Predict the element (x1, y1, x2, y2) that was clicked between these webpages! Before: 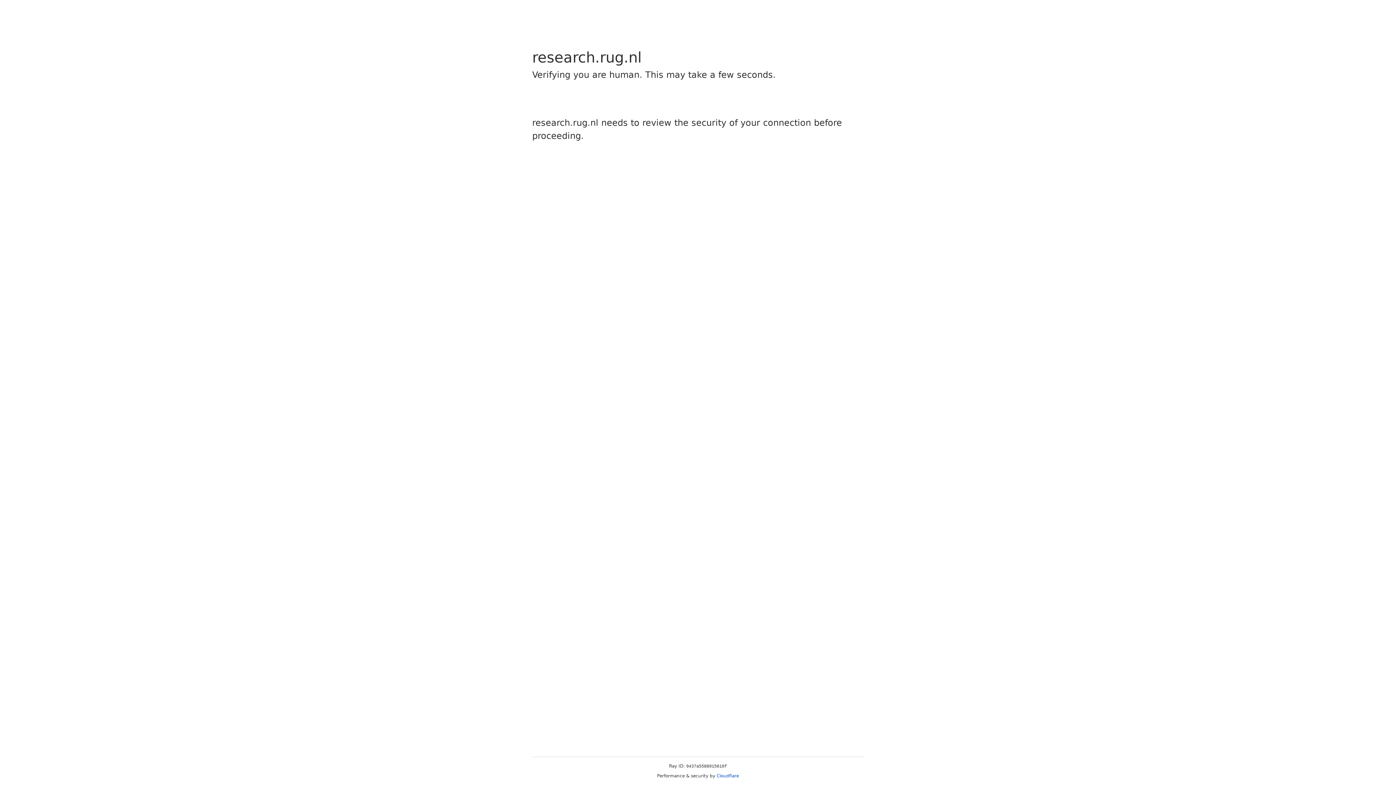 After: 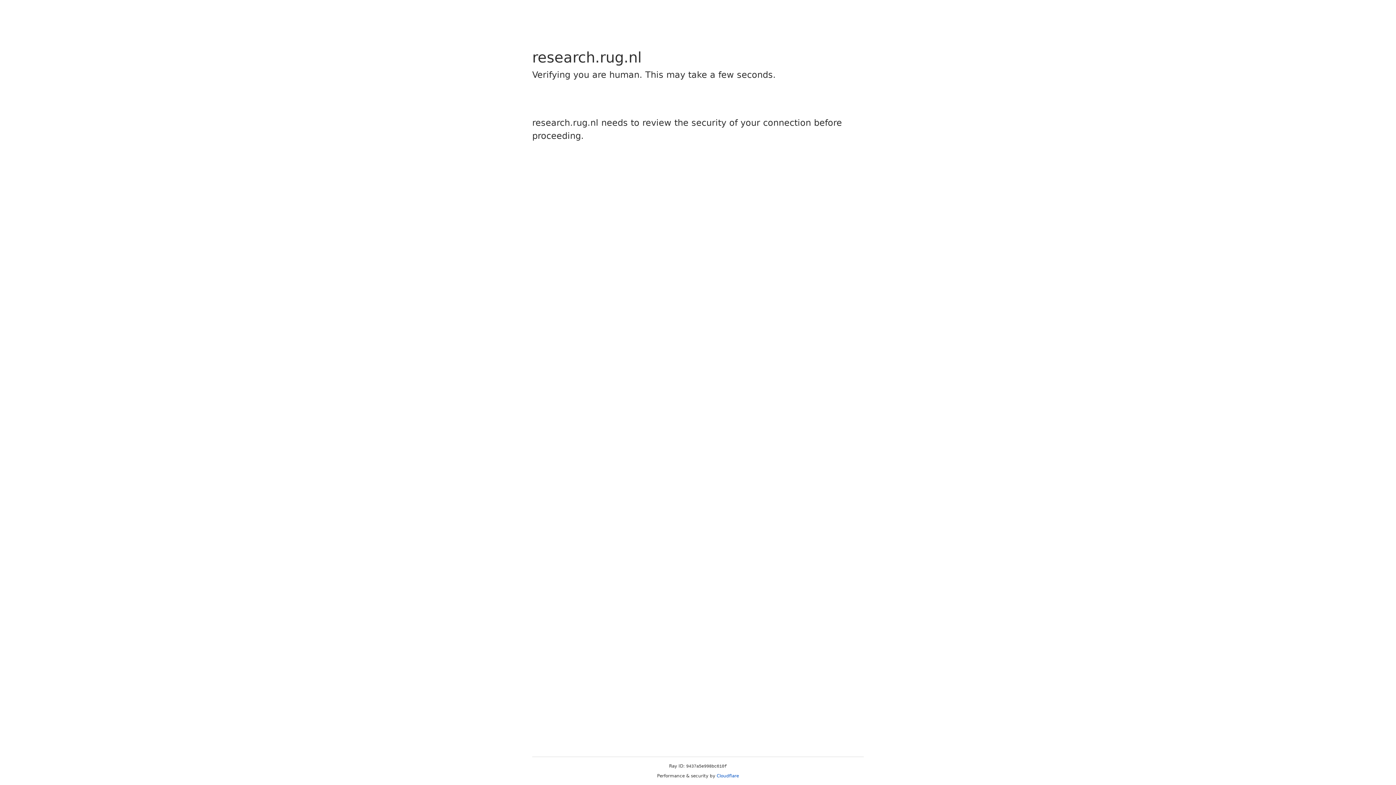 Action: label: Cloudflare bbox: (716, 773, 739, 778)